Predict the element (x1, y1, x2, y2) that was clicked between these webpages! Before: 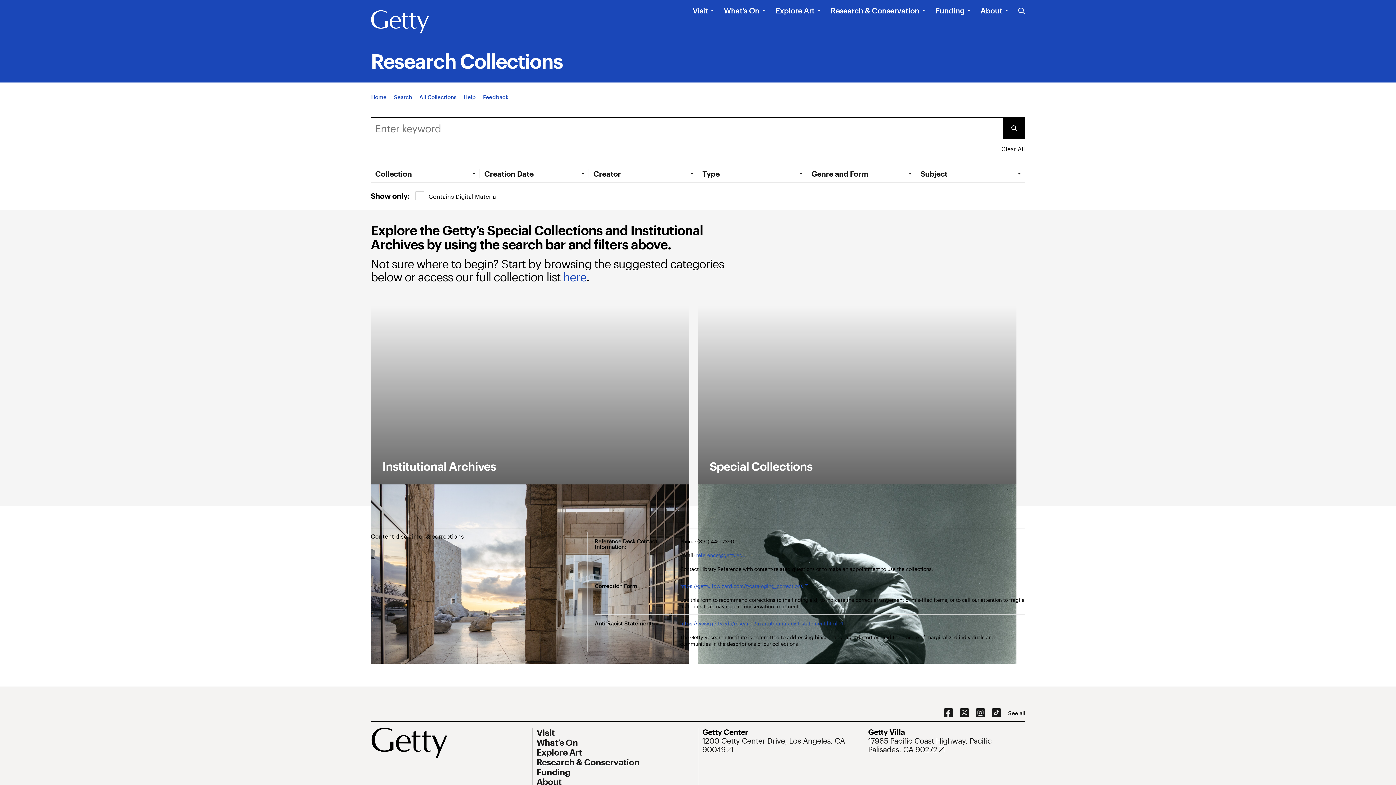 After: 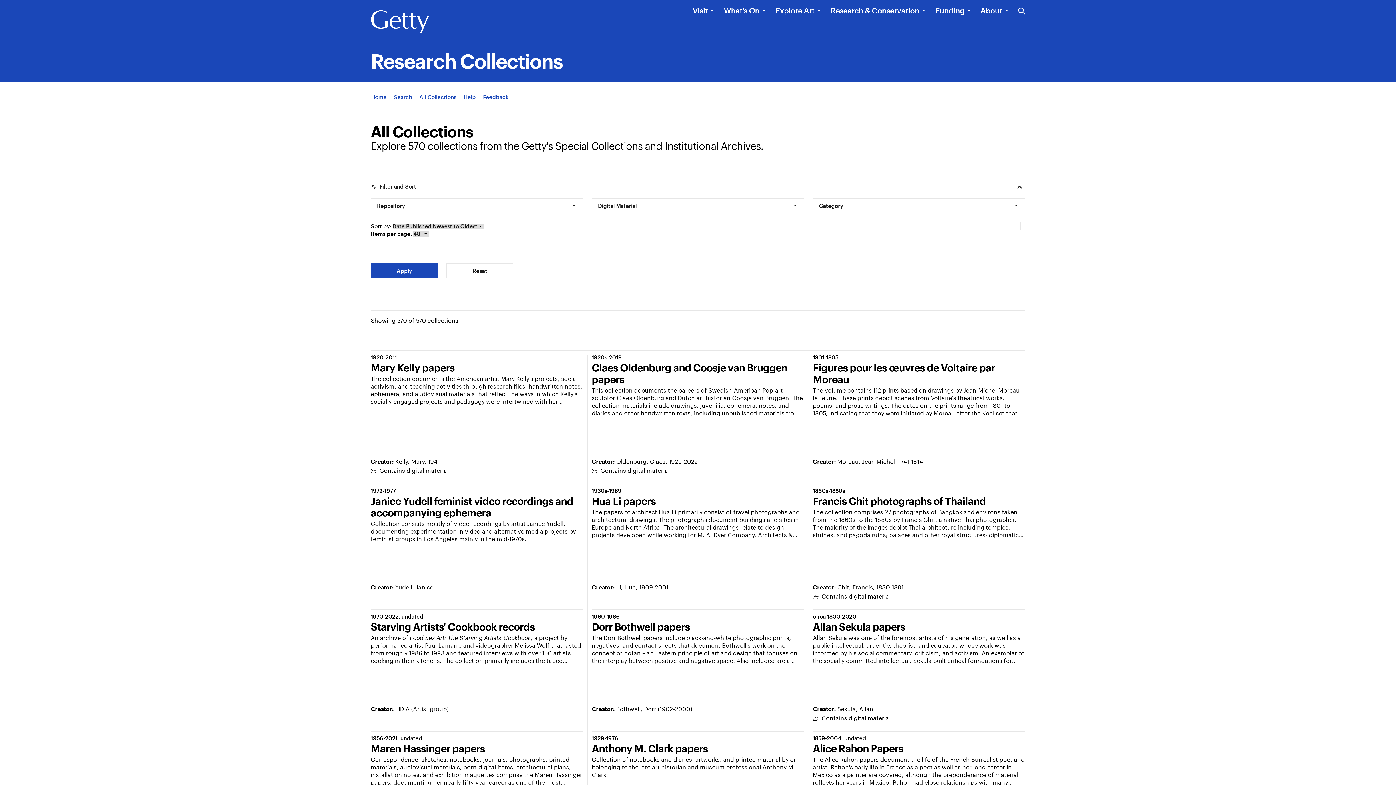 Action: bbox: (419, 93, 456, 100) label: application_nav.all_collections_aria